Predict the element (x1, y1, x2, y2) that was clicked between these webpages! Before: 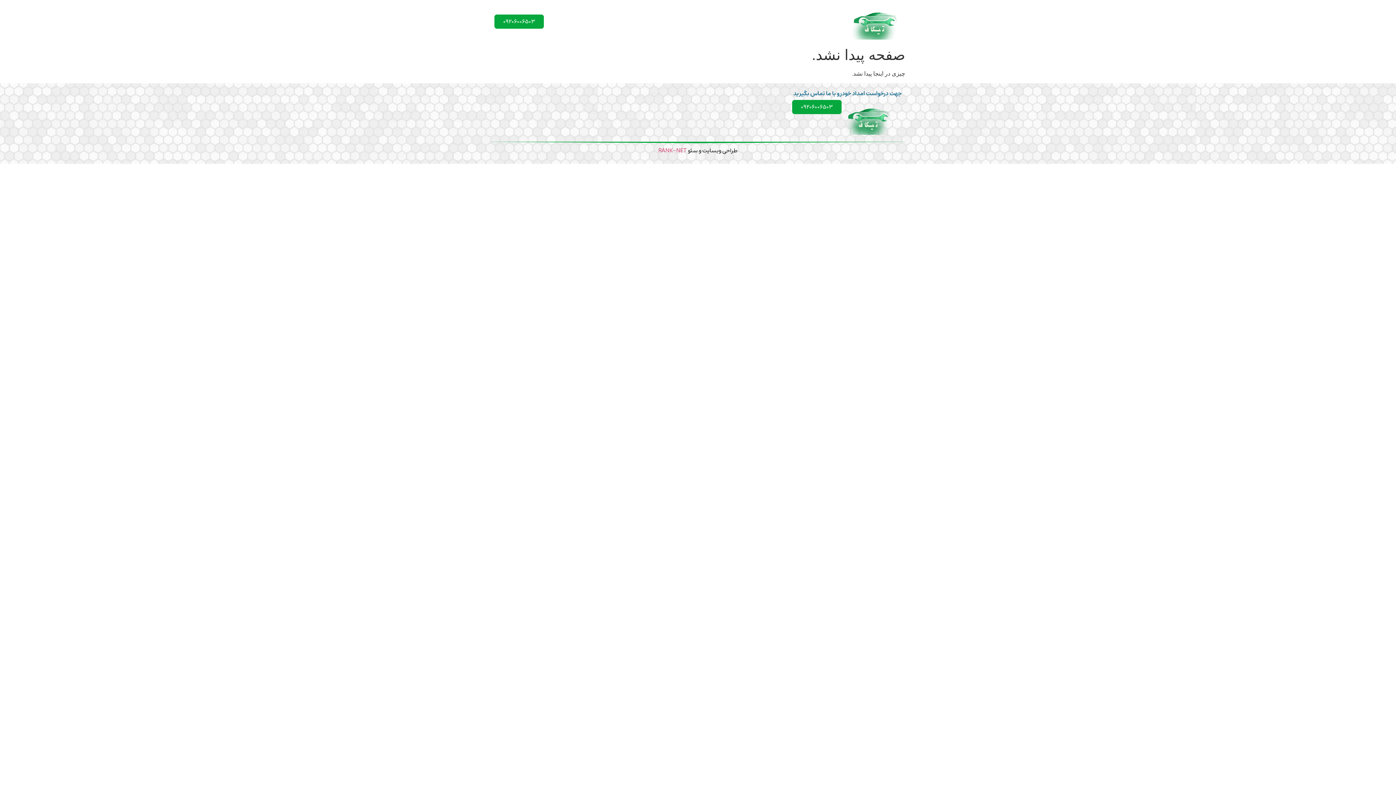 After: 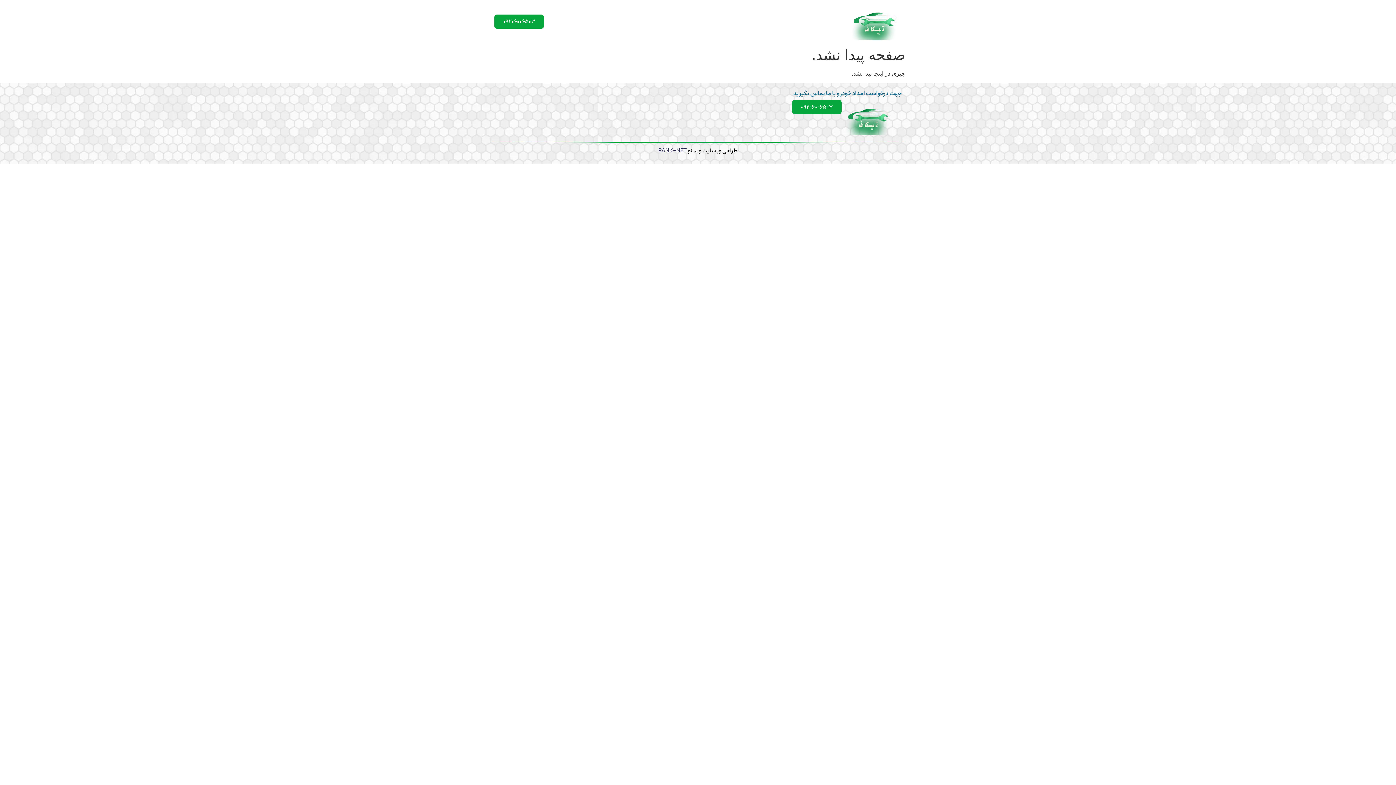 Action: bbox: (658, 145, 686, 155) label: RANK-NET